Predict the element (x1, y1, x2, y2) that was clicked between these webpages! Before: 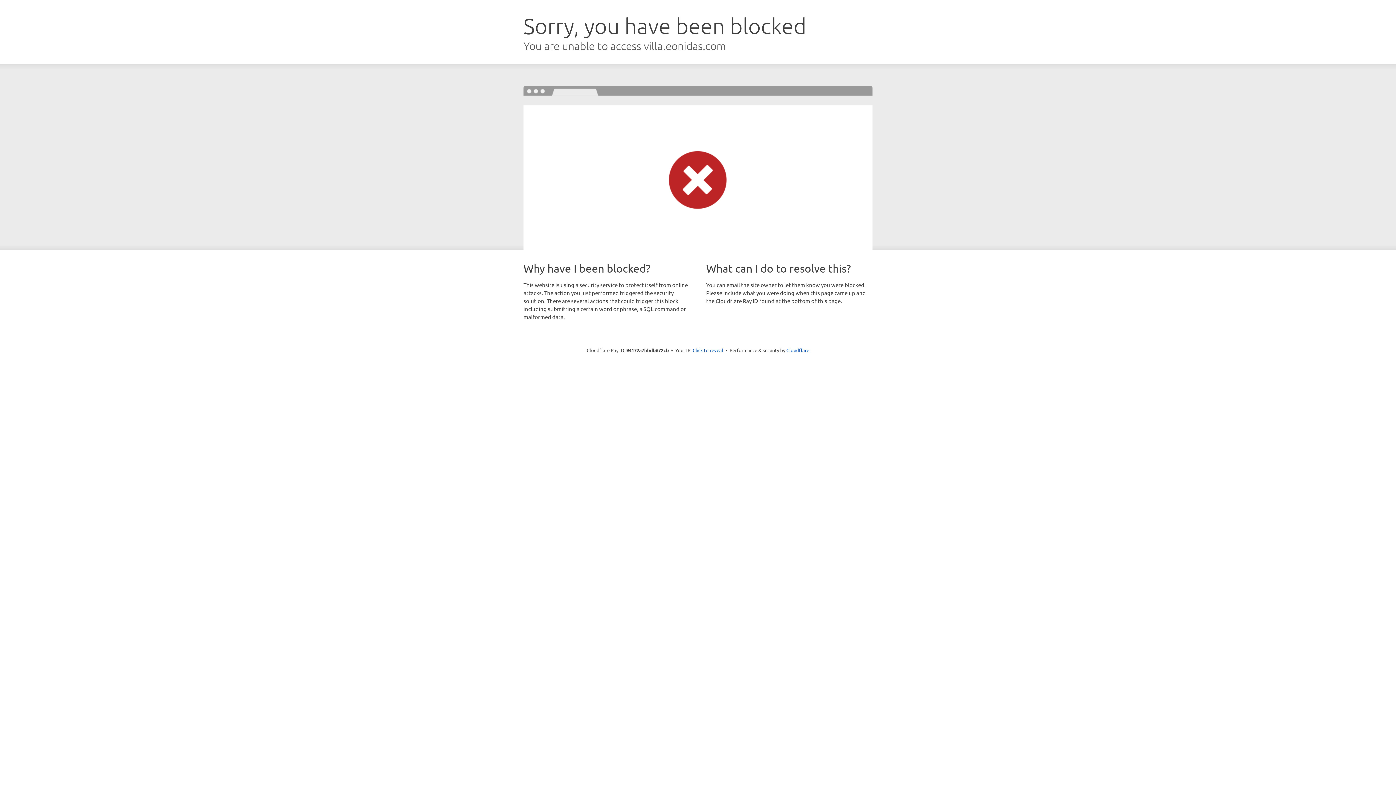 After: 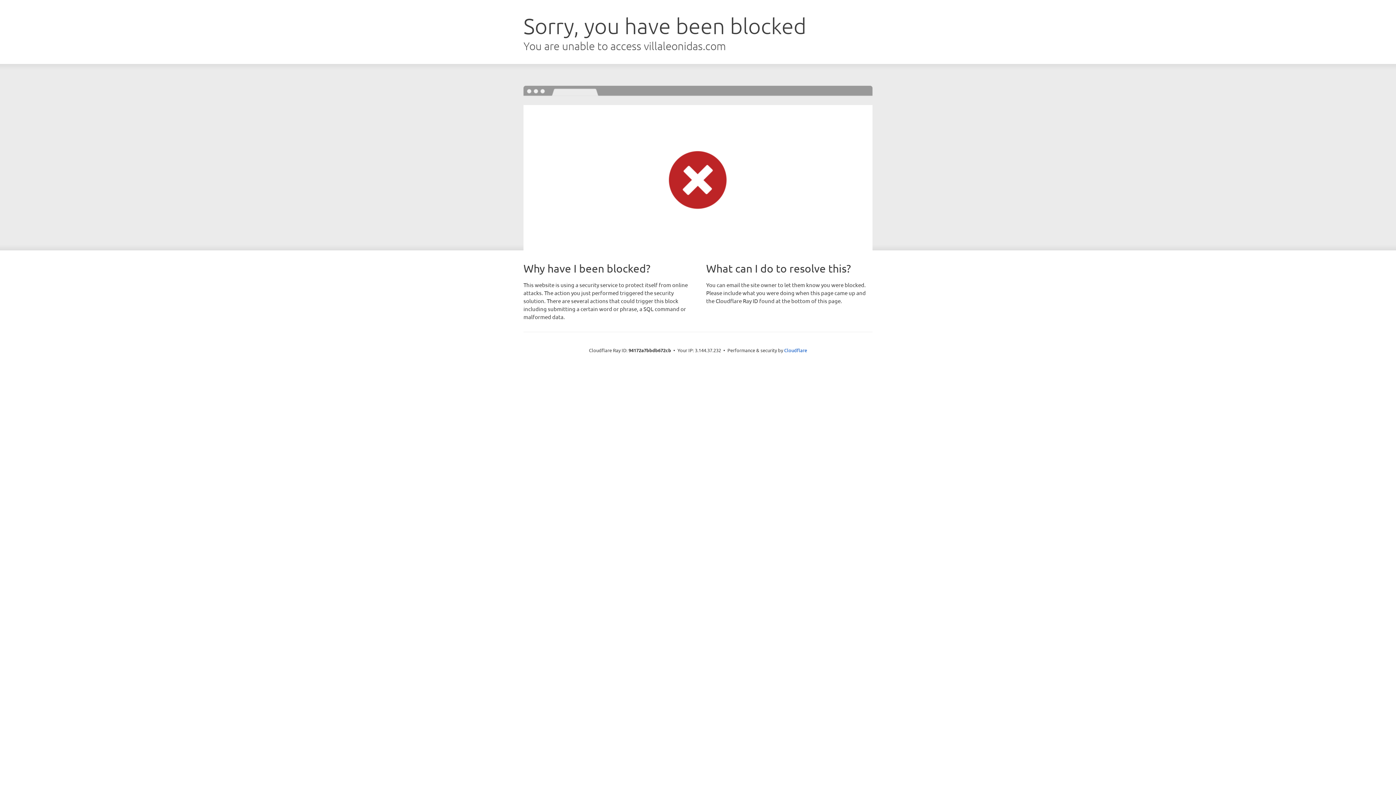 Action: label: Click to reveal bbox: (692, 346, 723, 353)